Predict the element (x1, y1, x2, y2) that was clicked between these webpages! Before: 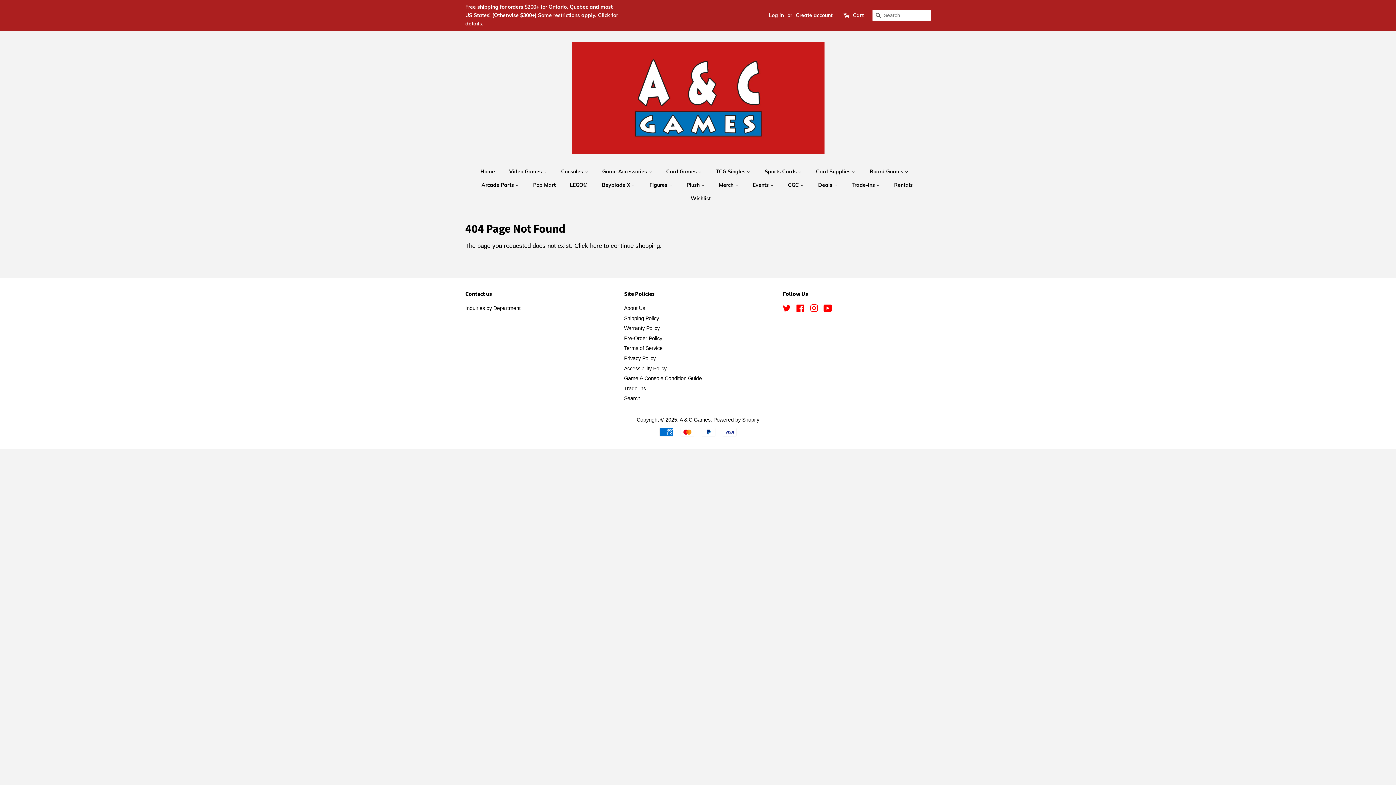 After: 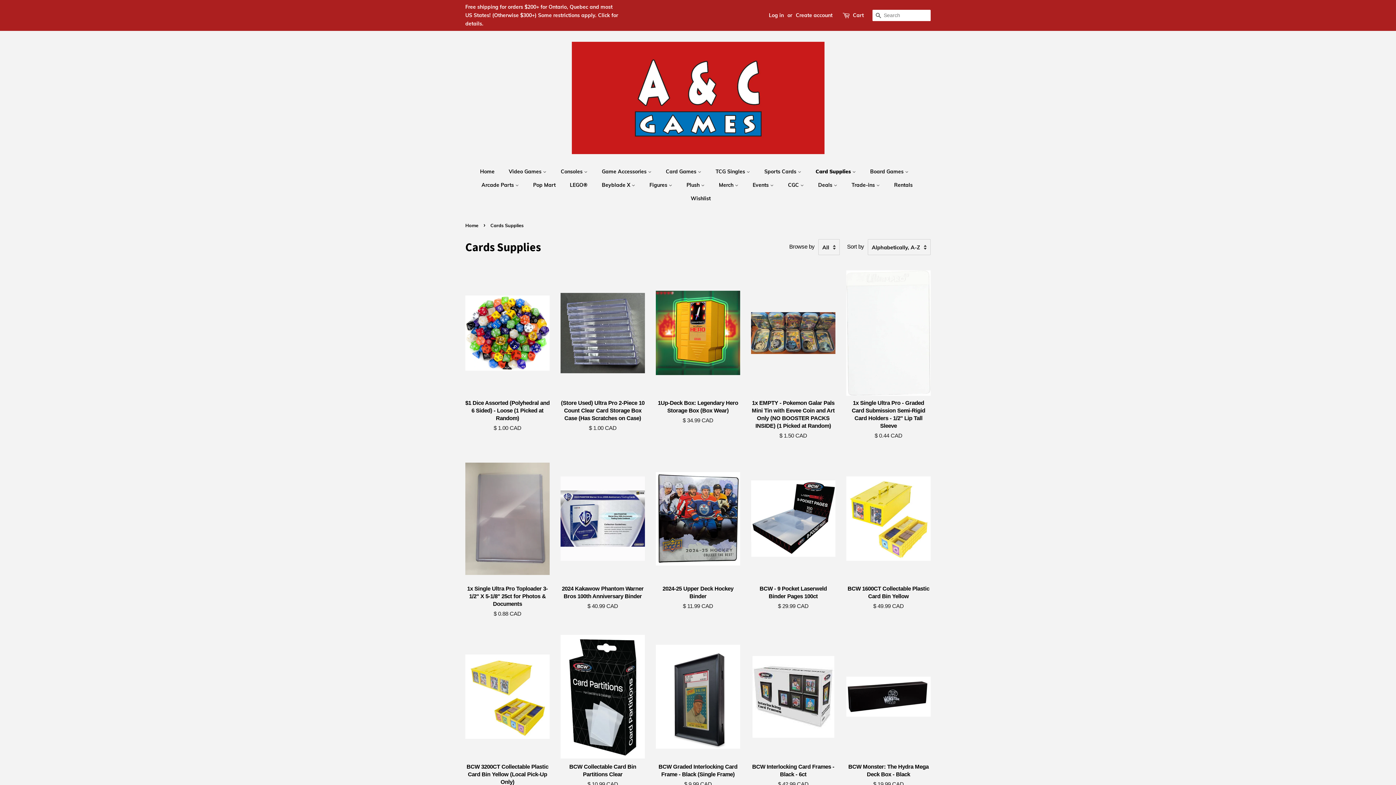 Action: bbox: (810, 165, 863, 178) label: Card Supplies 